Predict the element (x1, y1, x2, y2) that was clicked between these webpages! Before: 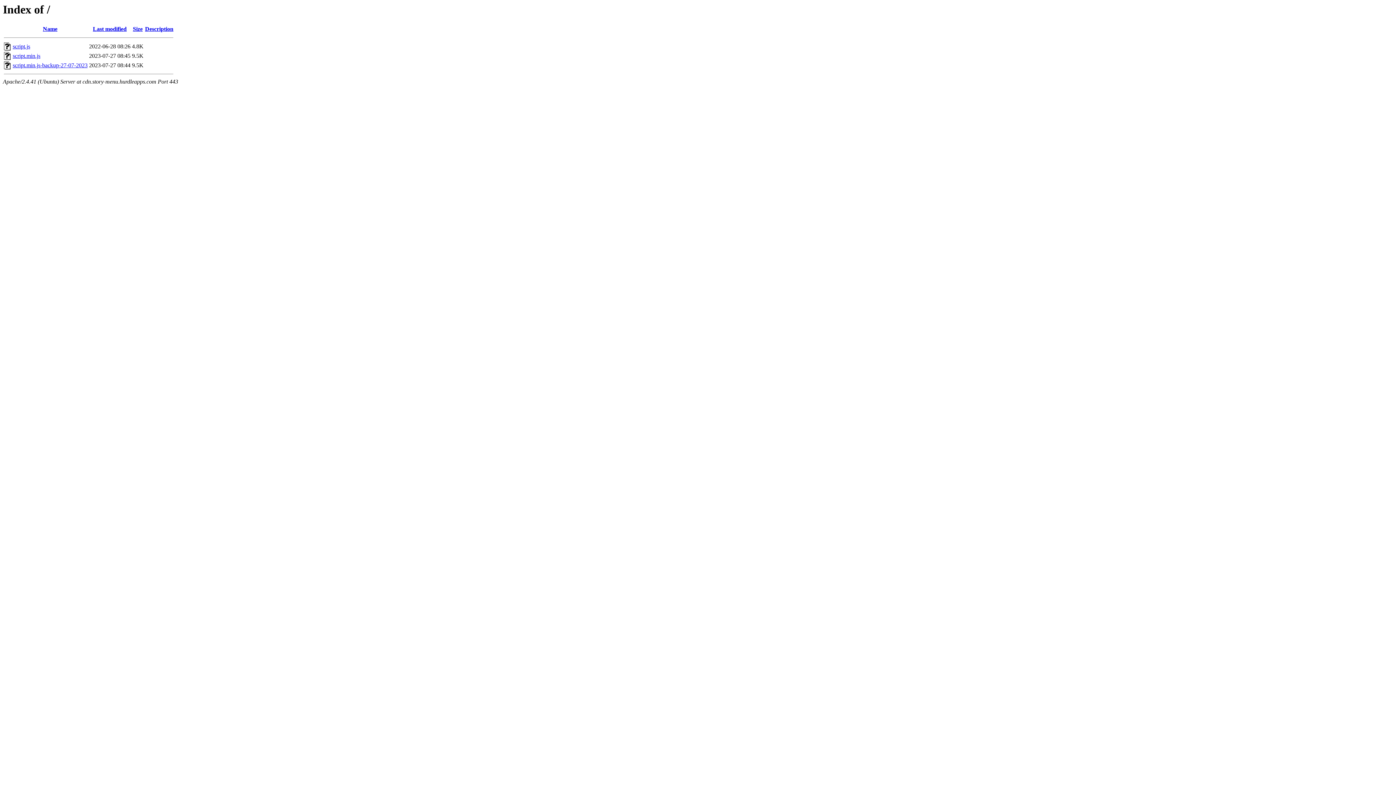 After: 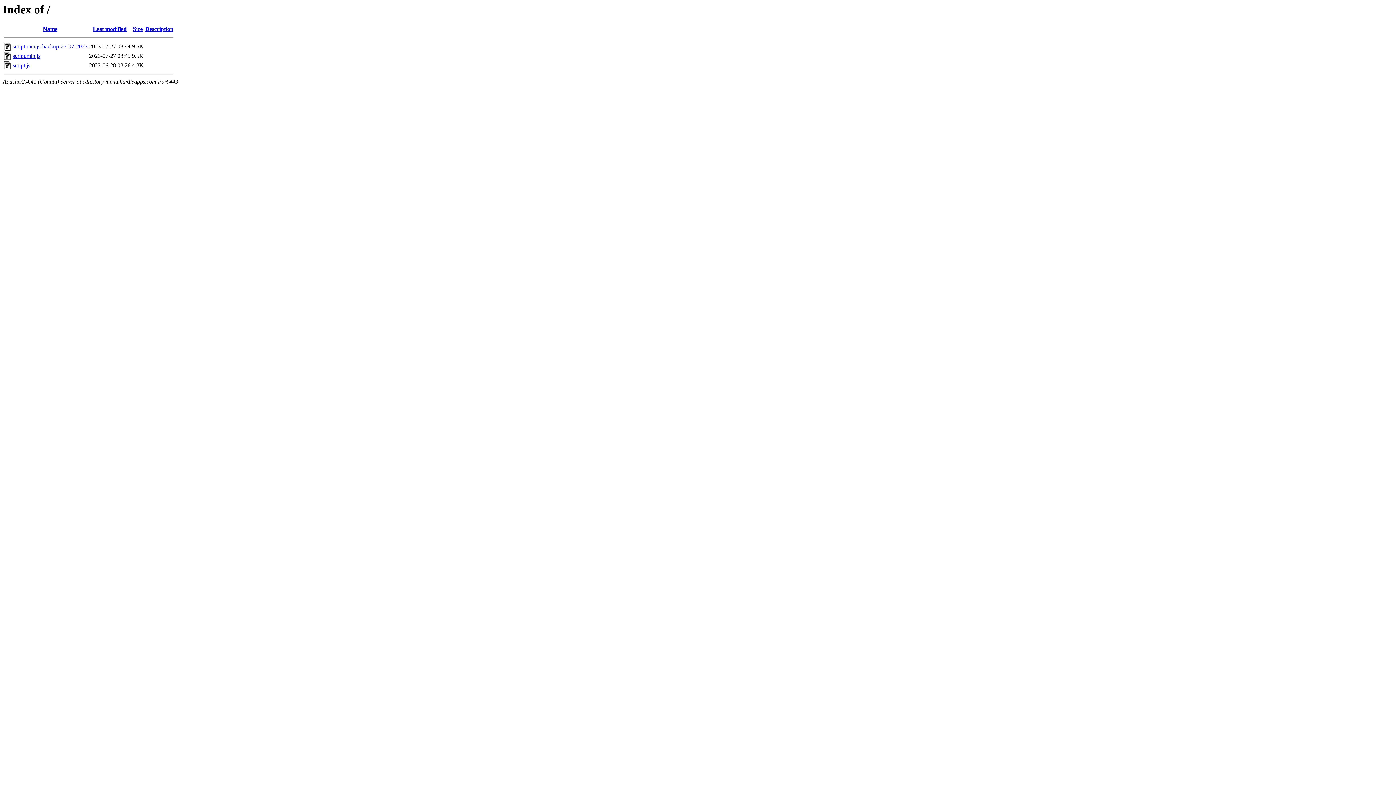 Action: label: Name bbox: (42, 25, 57, 32)